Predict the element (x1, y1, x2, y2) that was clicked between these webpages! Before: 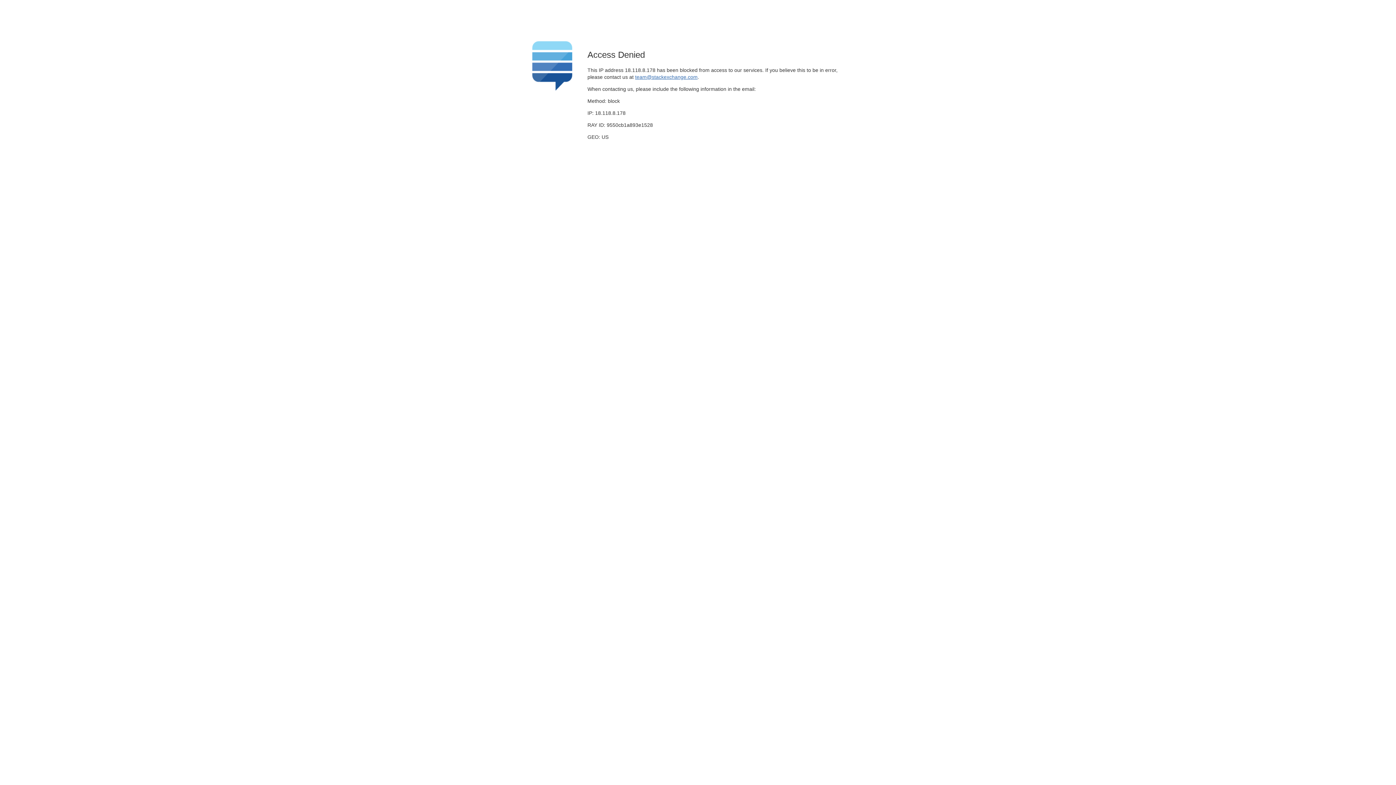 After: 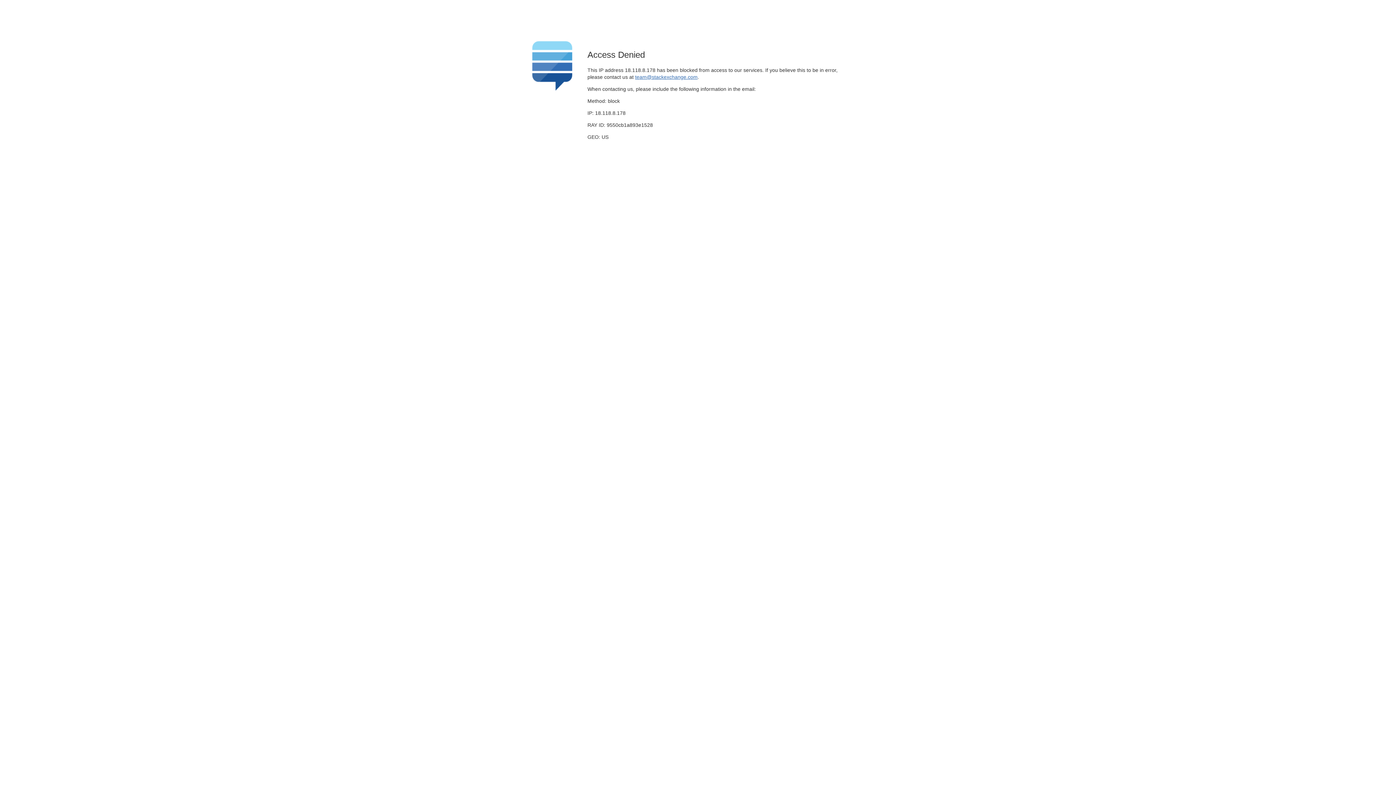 Action: bbox: (635, 74, 697, 79) label: team@stackexchange.com